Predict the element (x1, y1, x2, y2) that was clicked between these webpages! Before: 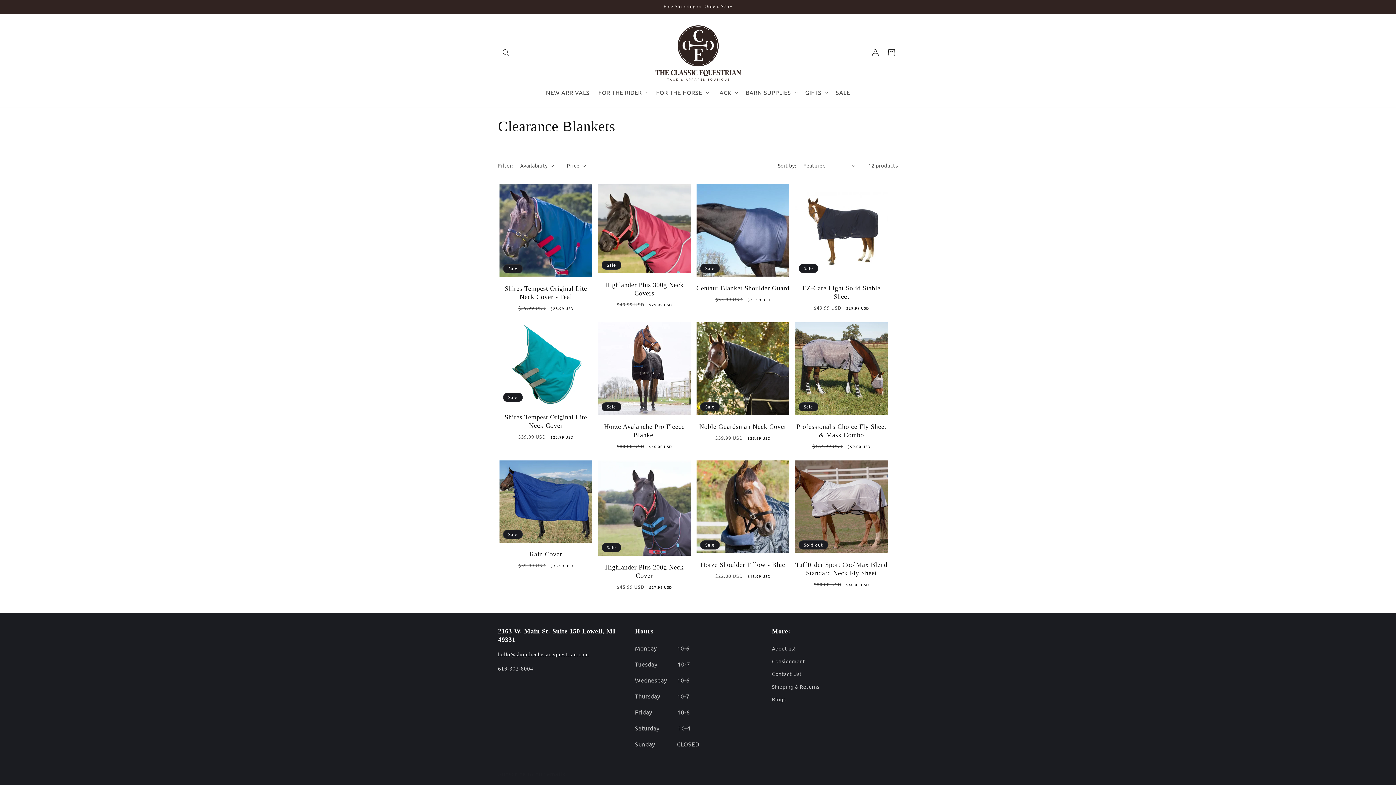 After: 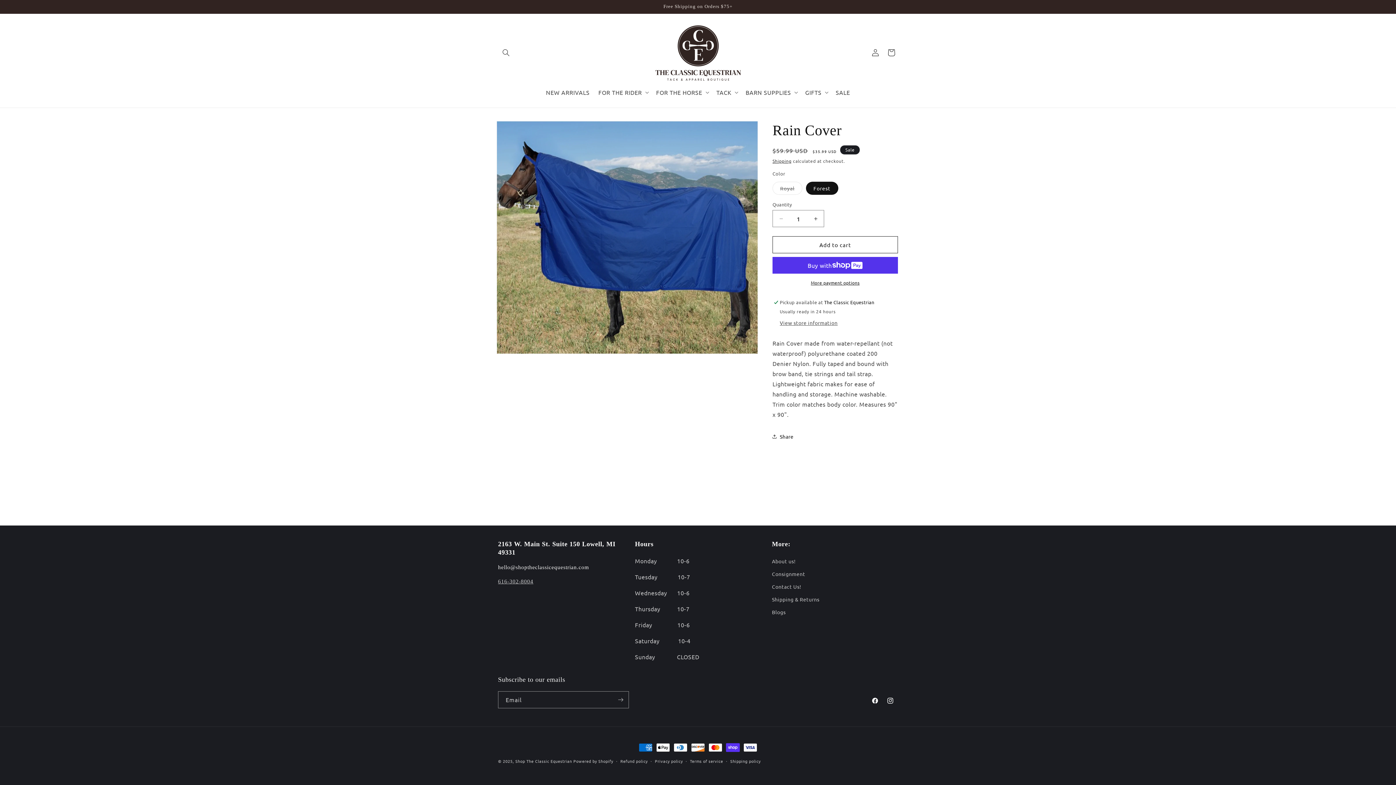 Action: bbox: (498, 550, 593, 559) label: Rain Cover